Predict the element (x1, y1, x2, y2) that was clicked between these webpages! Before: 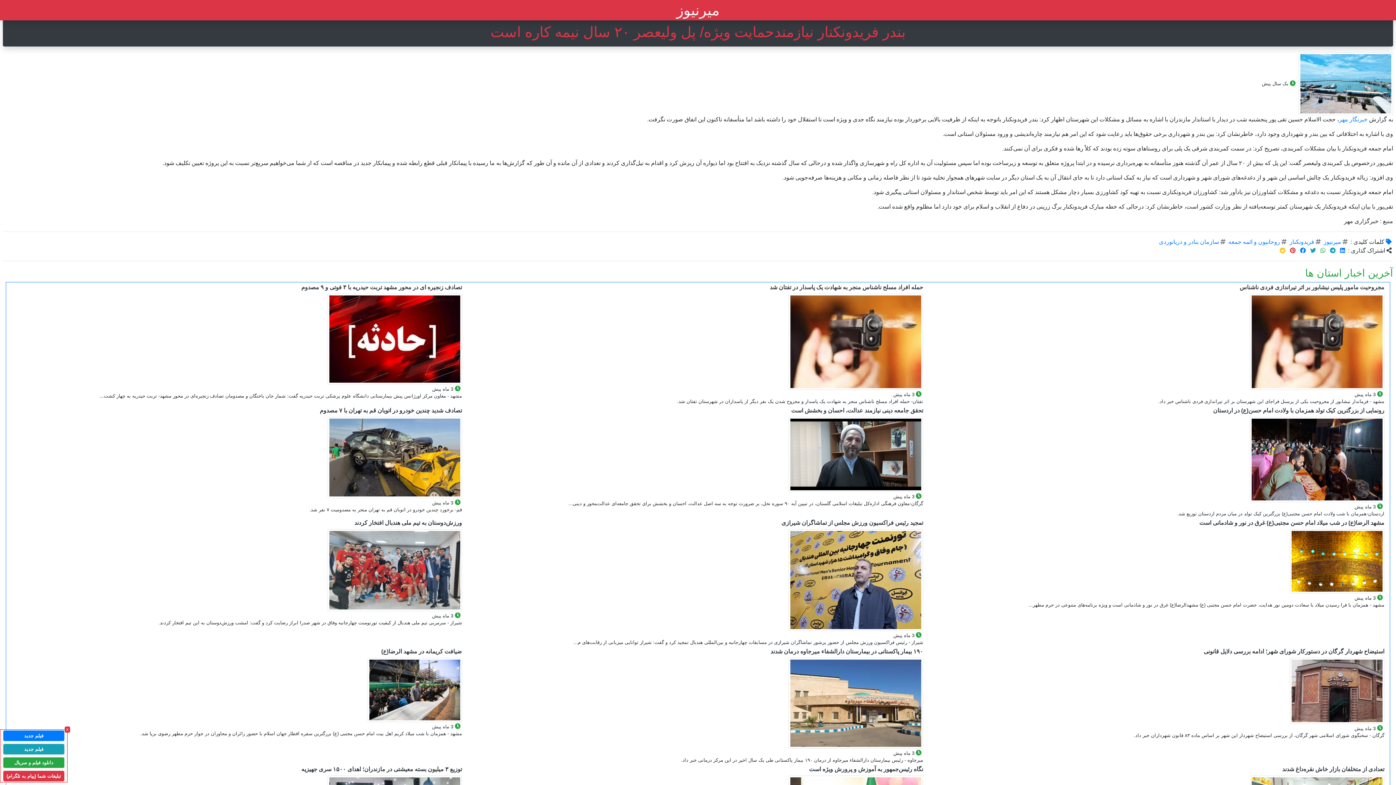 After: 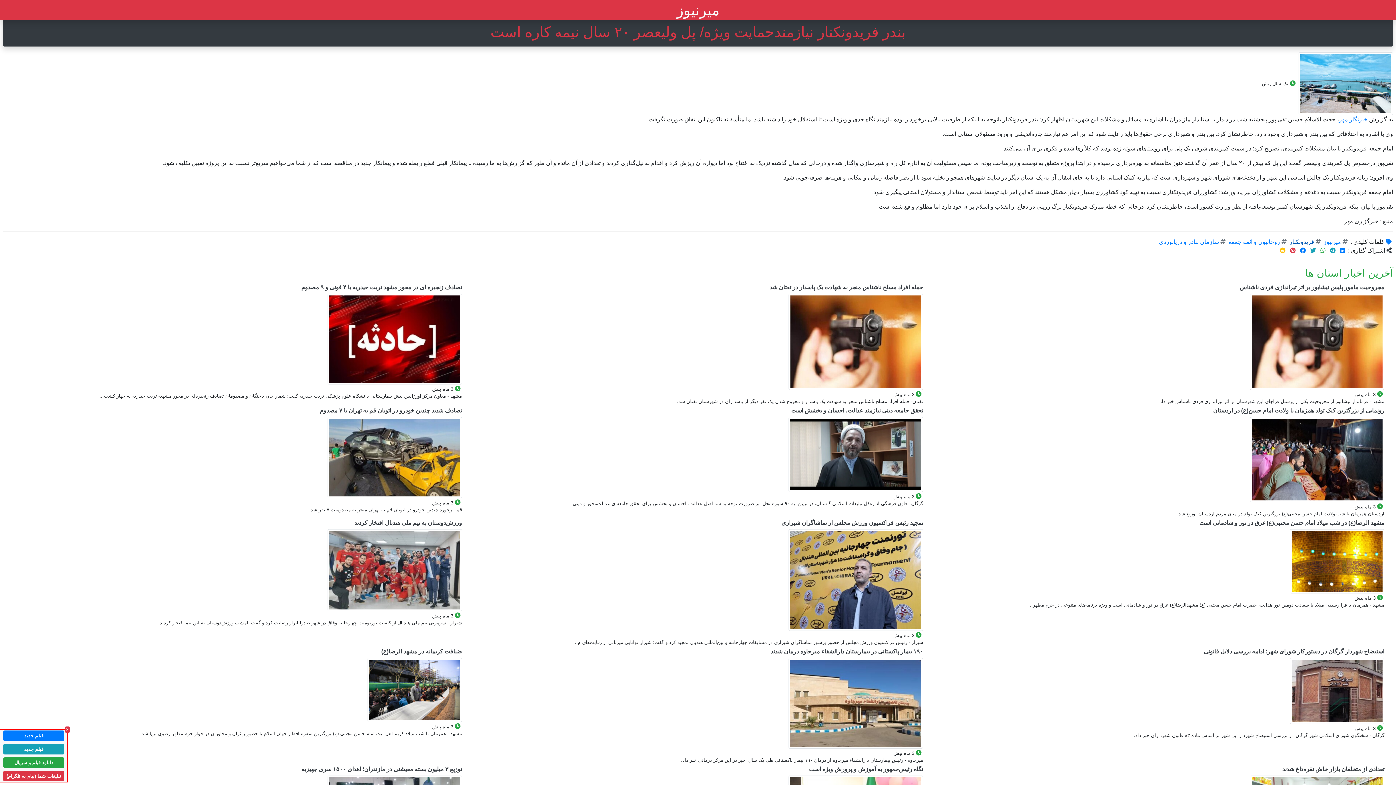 Action: label: فریدونکنار bbox: (1289, 238, 1314, 245)